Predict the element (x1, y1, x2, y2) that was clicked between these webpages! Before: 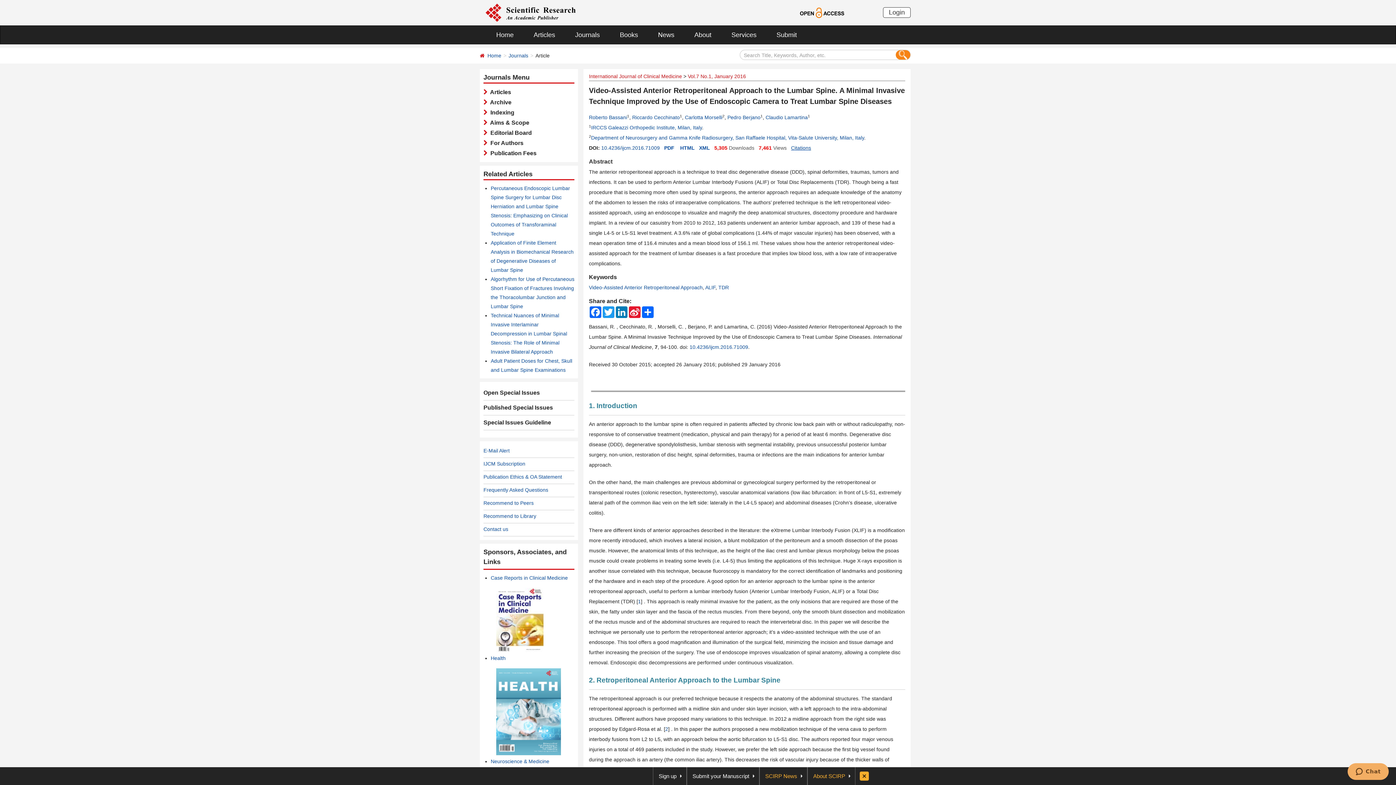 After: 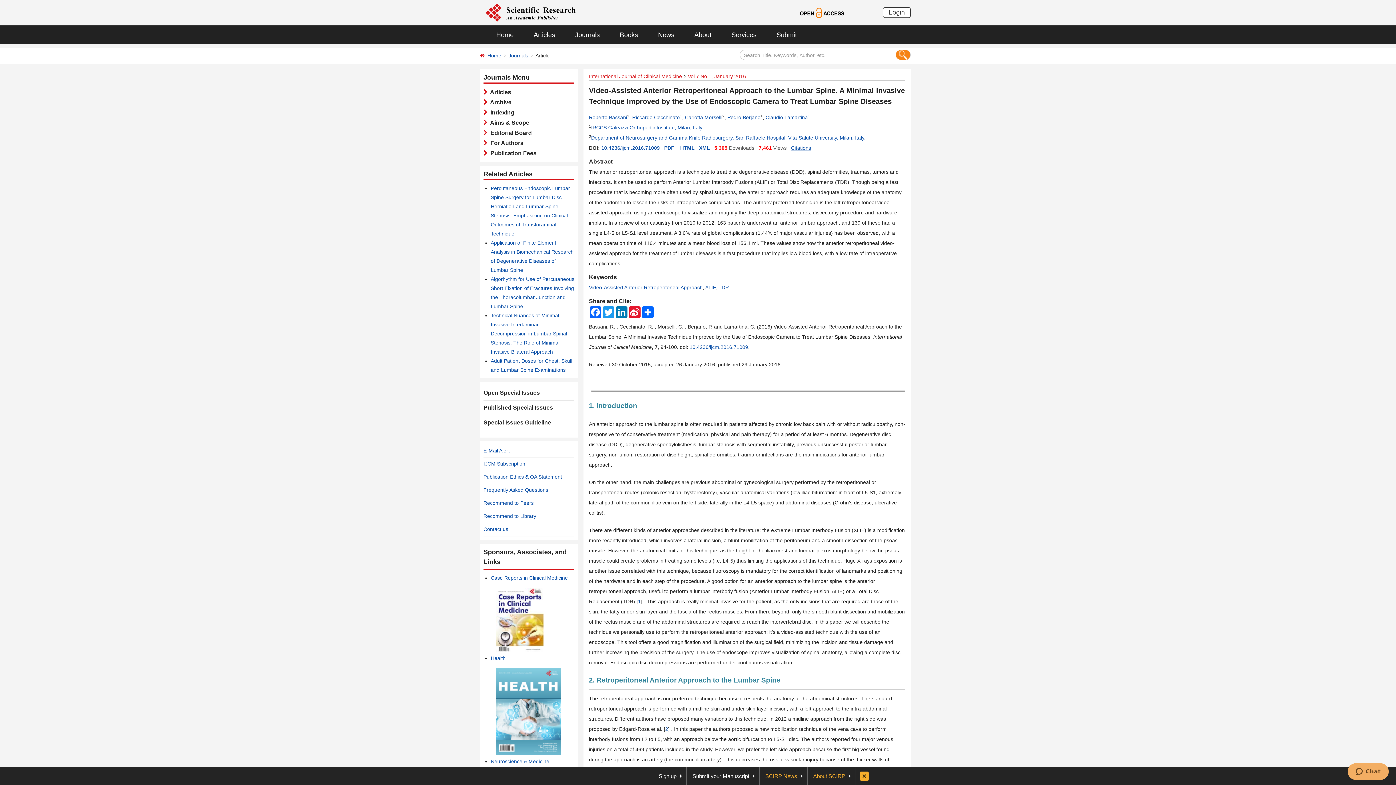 Action: bbox: (490, 312, 567, 354) label: Technical Nuances of Minimal Invasive Interlaminar Decompression in Lumbar Spinal Stenosis: The Role of Minimal Invasive Bilateral Approach